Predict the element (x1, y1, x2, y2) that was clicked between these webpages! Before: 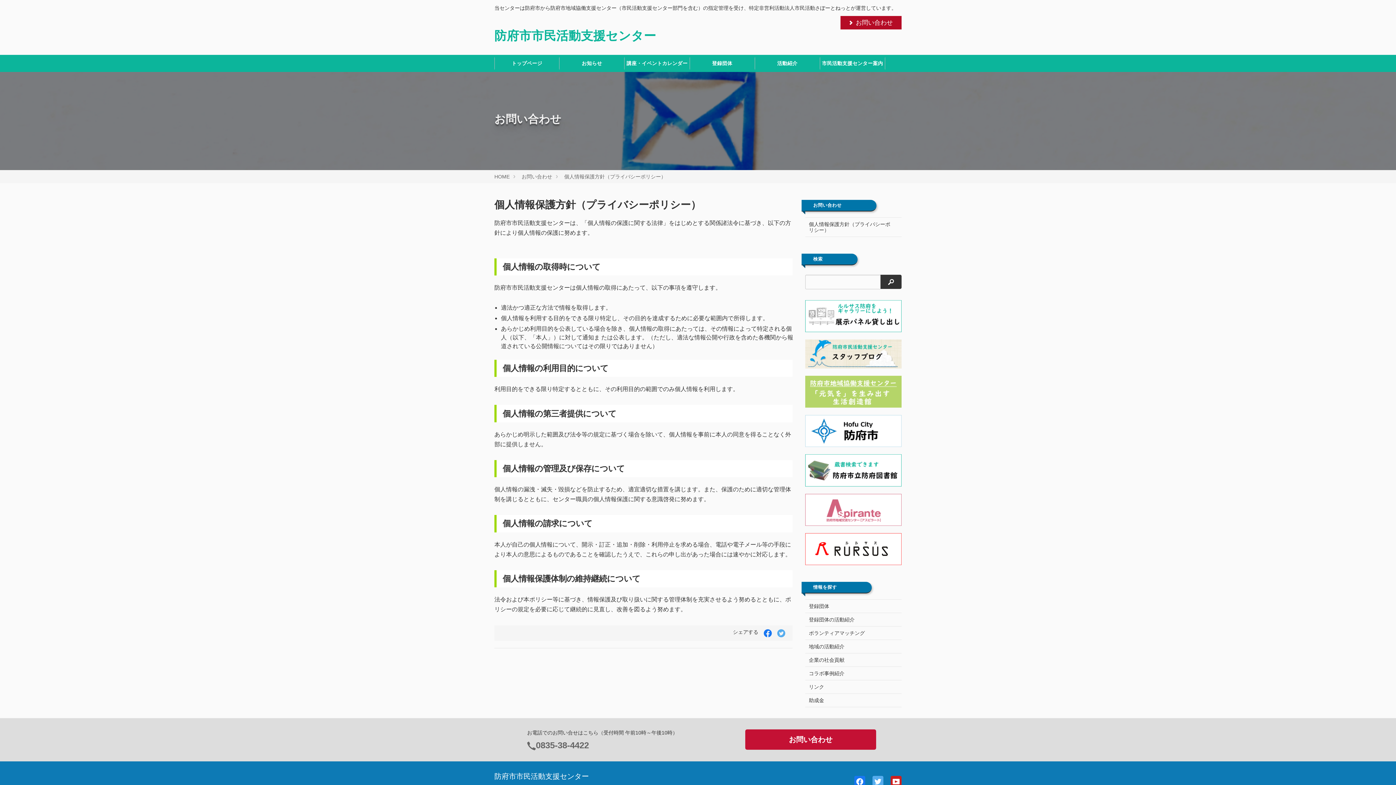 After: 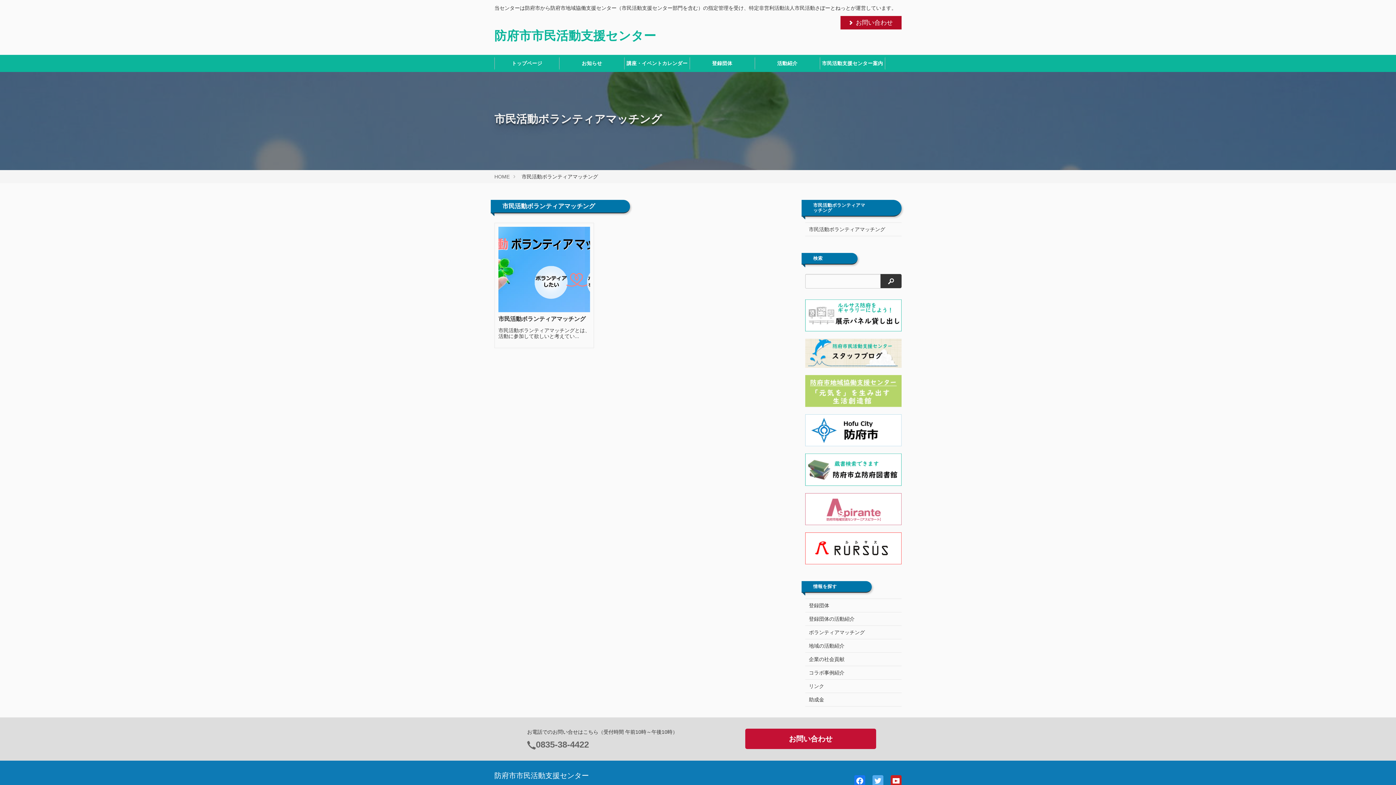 Action: label: ボランティアマッチング bbox: (805, 626, 901, 640)